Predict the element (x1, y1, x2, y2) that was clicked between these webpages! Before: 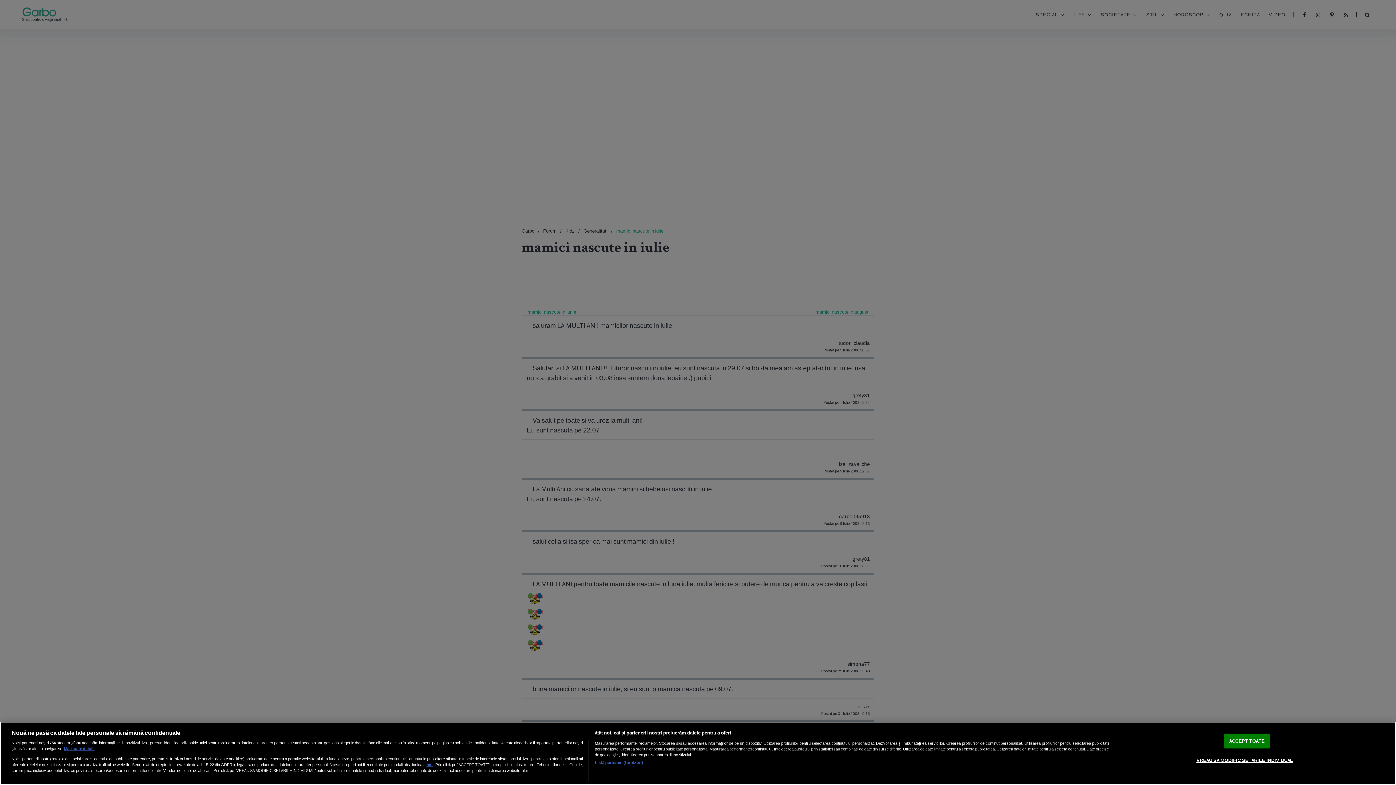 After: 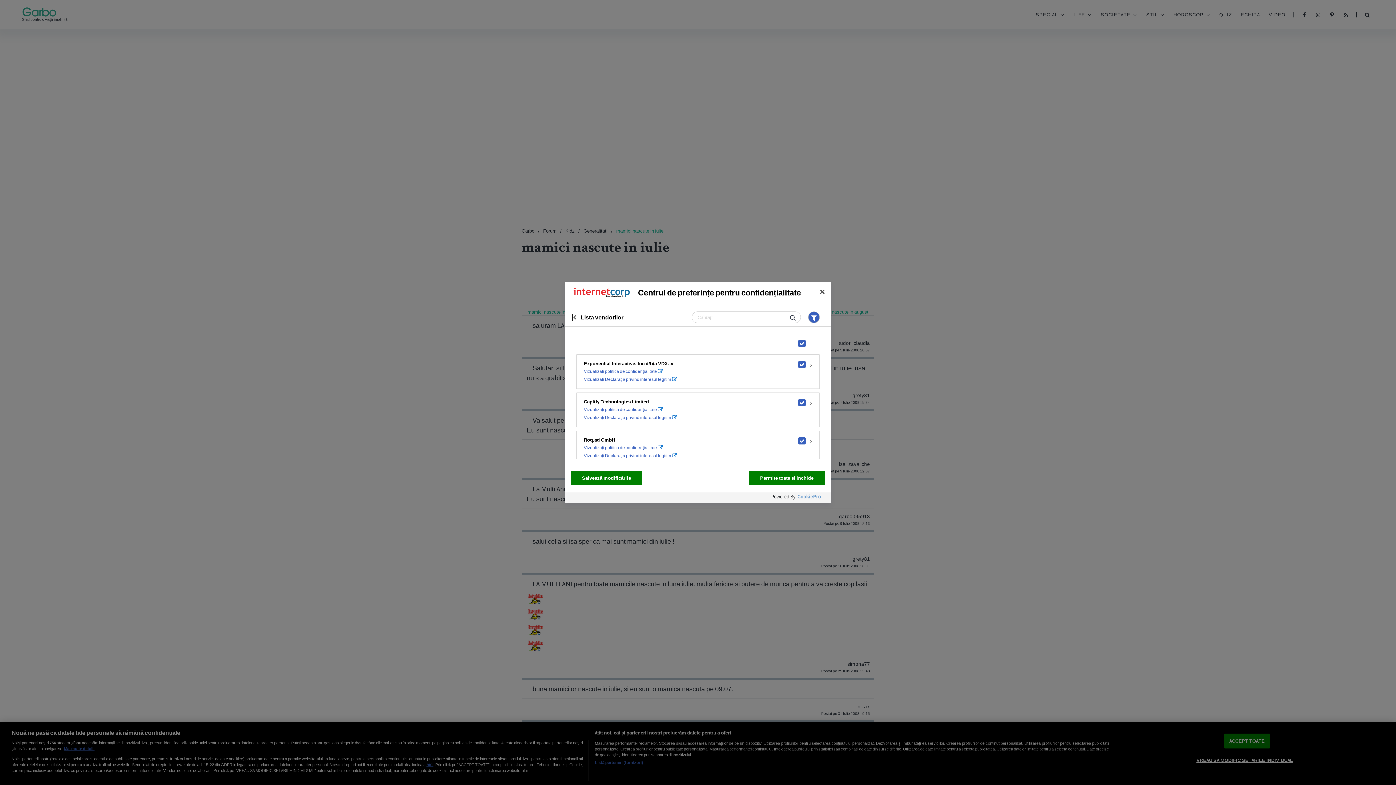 Action: bbox: (594, 760, 643, 765) label: Listă parteneri (furnizori)